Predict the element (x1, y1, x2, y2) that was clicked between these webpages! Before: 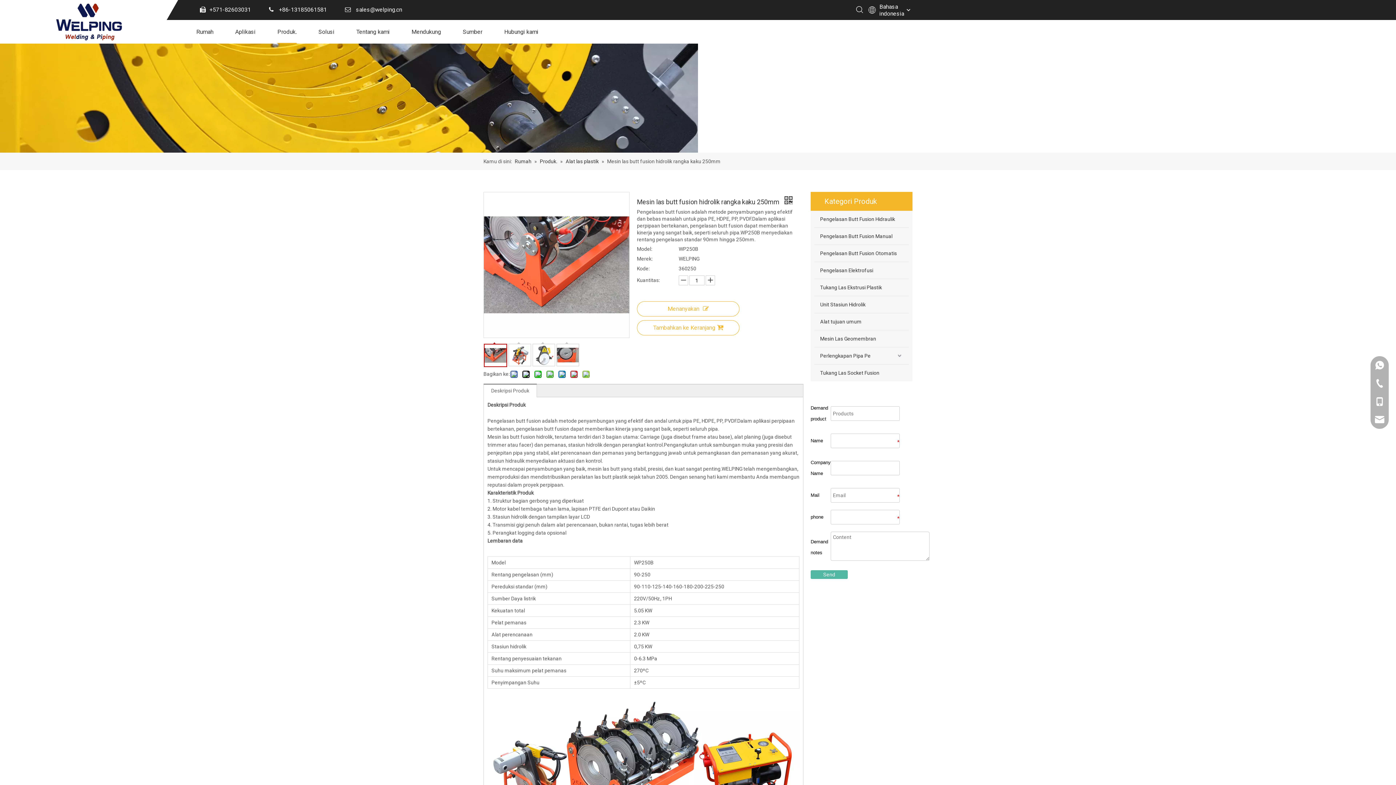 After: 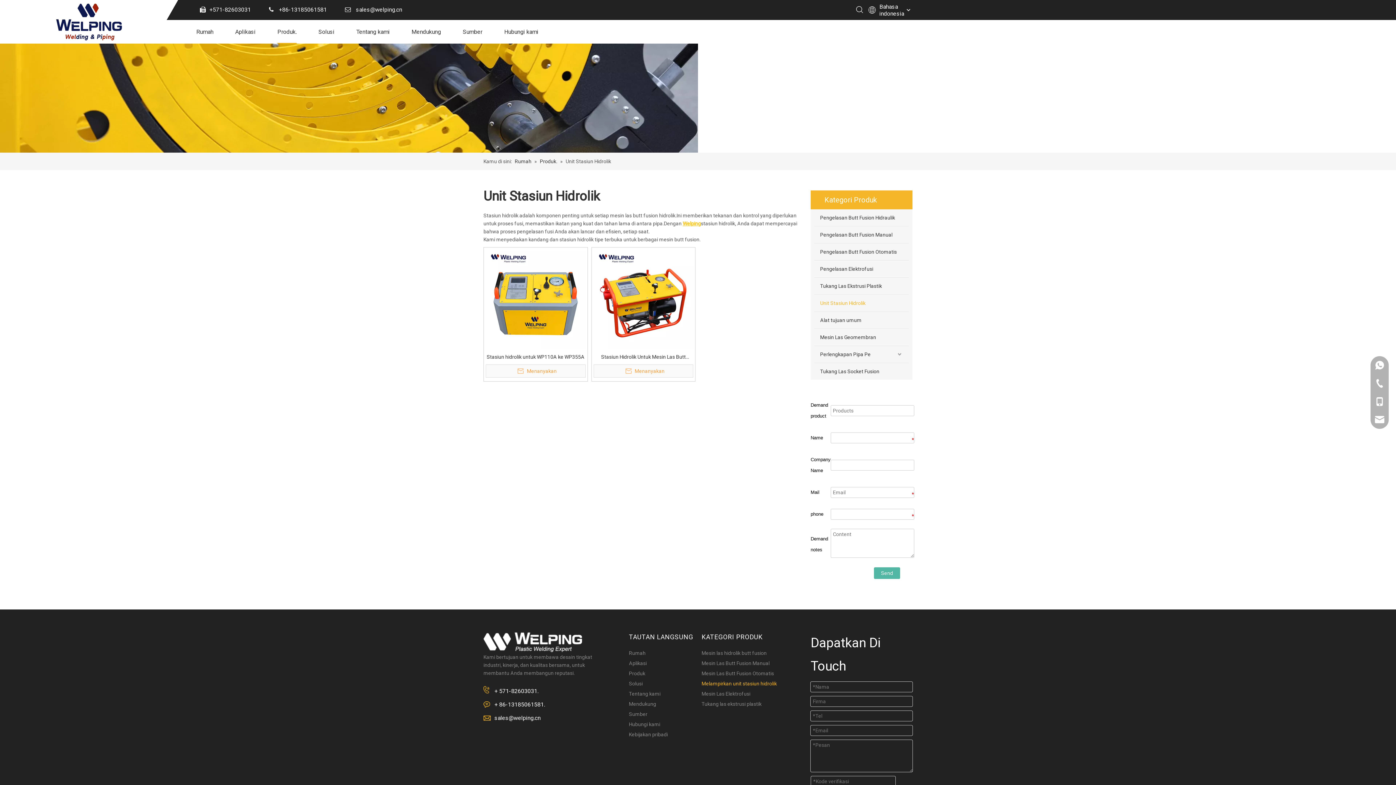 Action: bbox: (814, 296, 909, 313) label: Unit Stasiun Hidrolik